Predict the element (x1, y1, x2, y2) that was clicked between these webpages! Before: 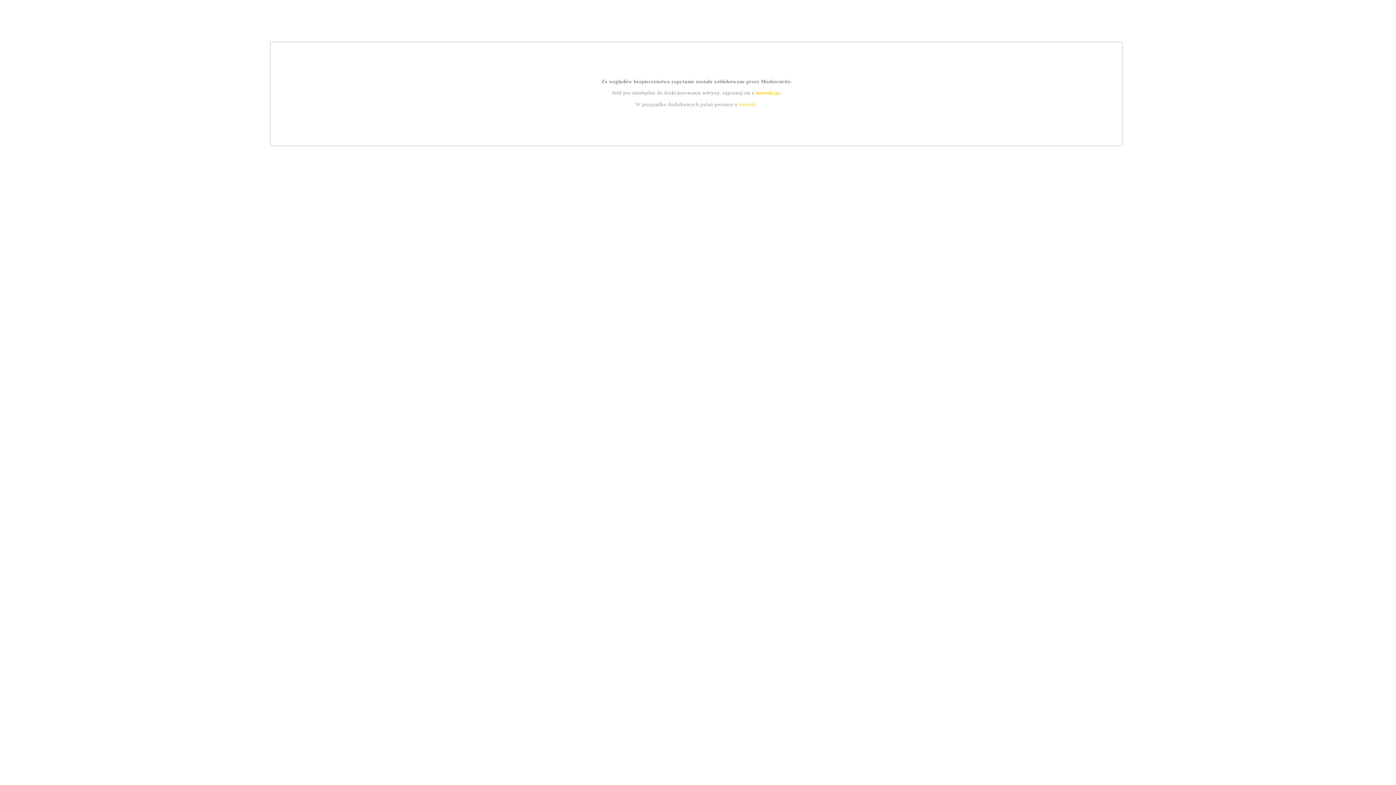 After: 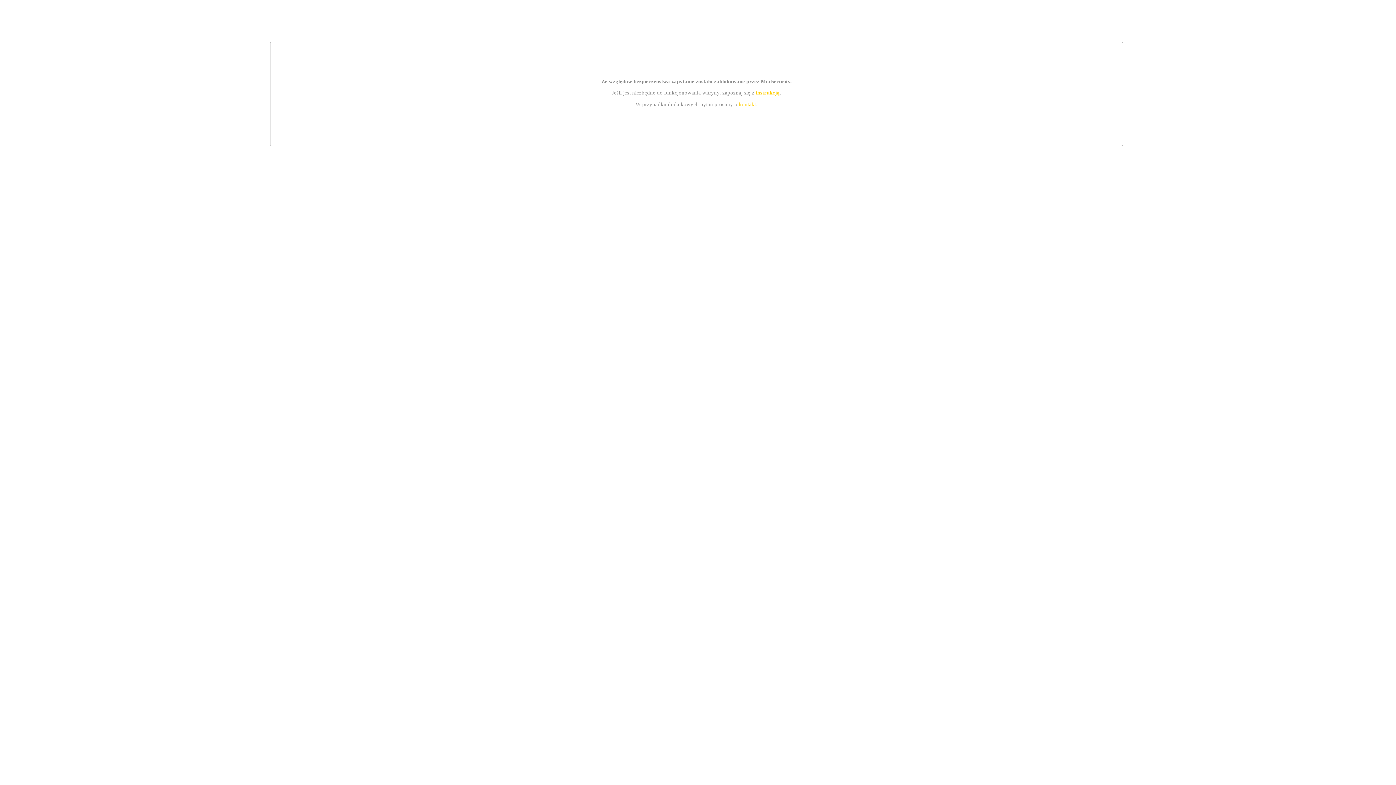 Action: bbox: (755, 89, 779, 95) label: instrukcją